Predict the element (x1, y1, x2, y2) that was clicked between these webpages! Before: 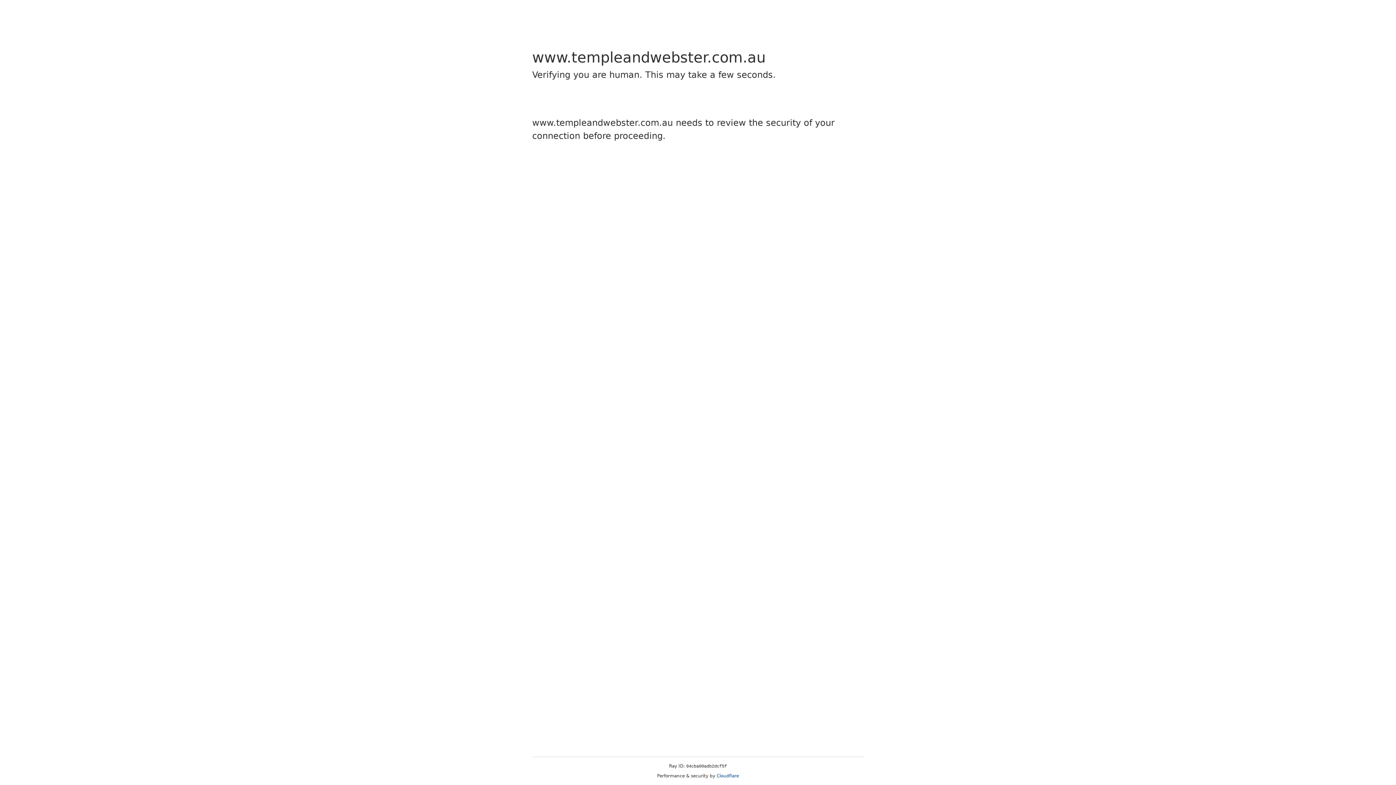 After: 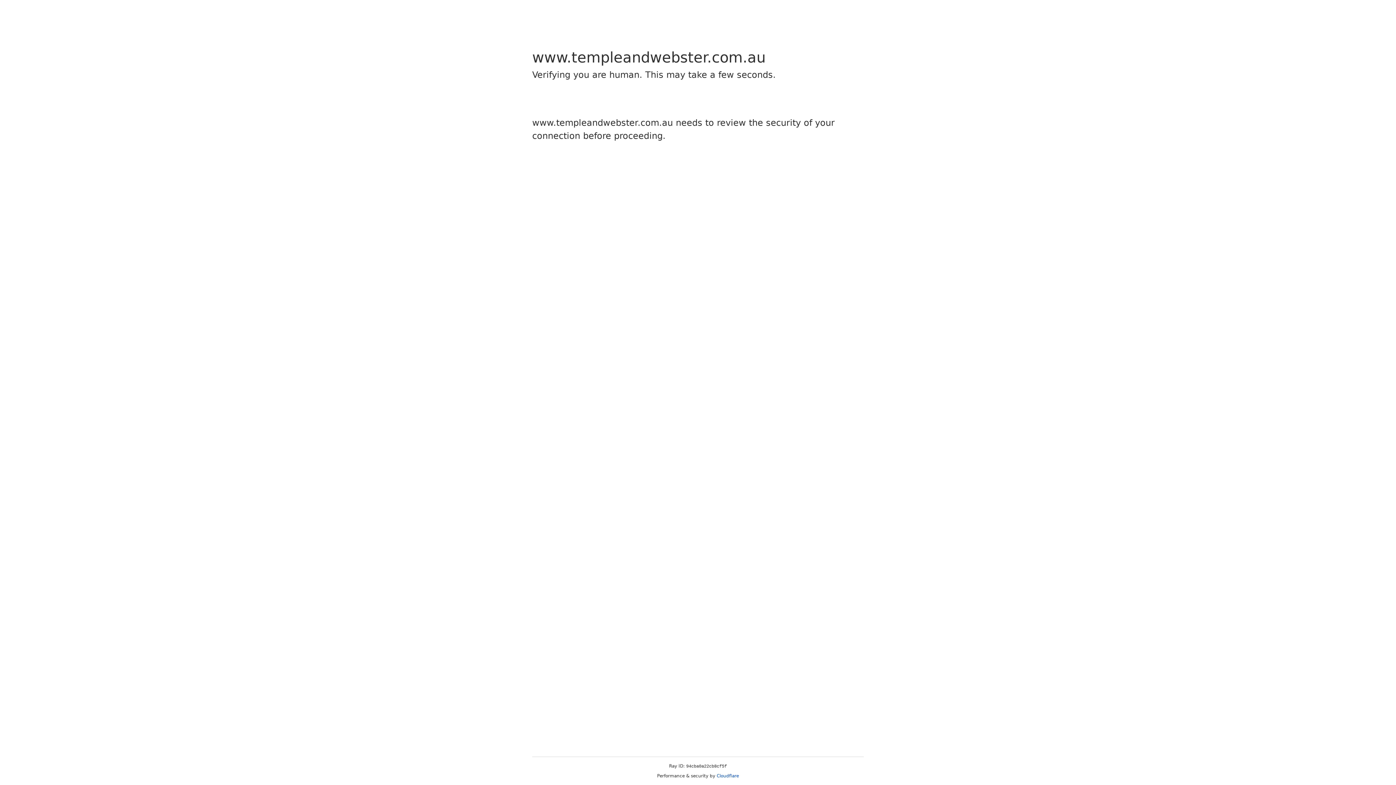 Action: bbox: (716, 773, 739, 778) label: Cloudflare